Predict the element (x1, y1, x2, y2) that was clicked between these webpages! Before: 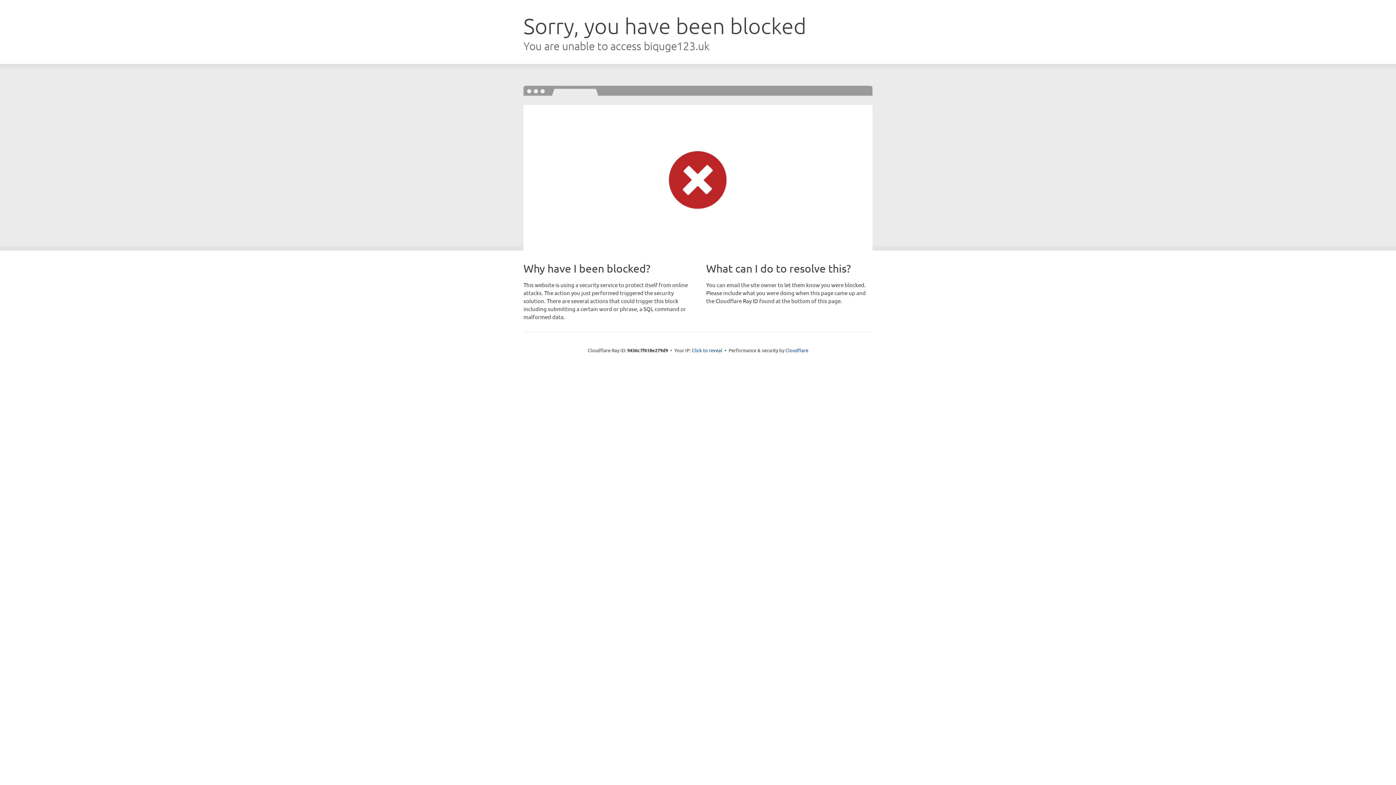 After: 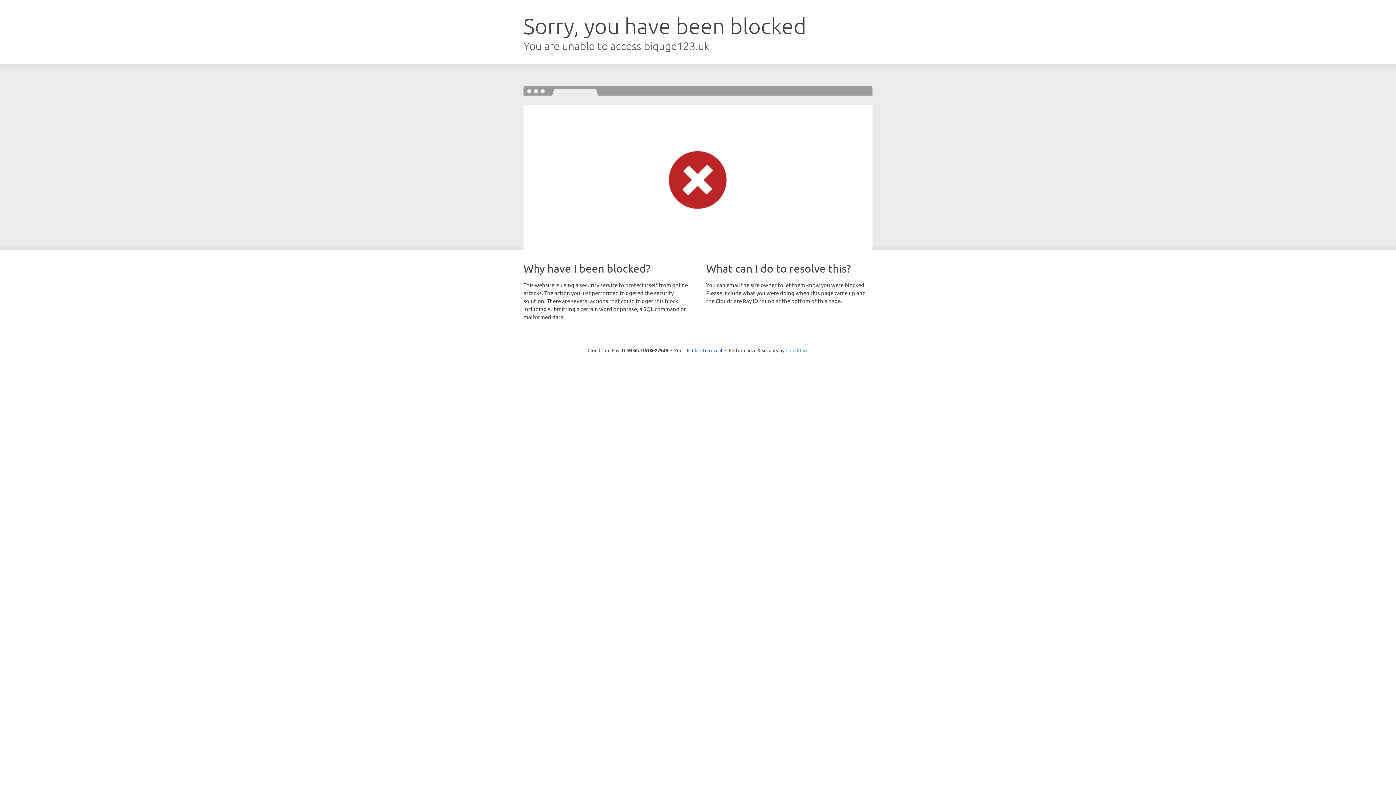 Action: label: Cloudflare bbox: (785, 347, 808, 353)